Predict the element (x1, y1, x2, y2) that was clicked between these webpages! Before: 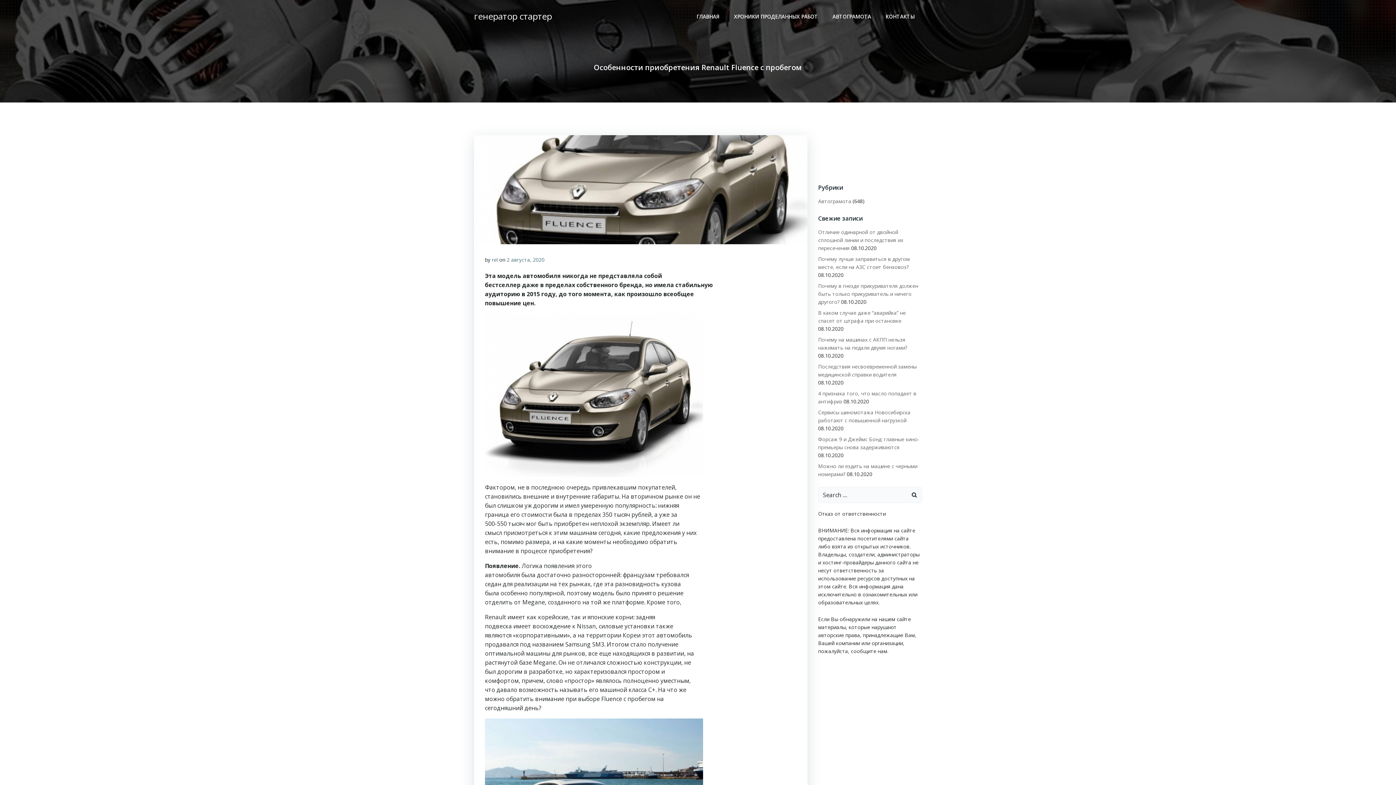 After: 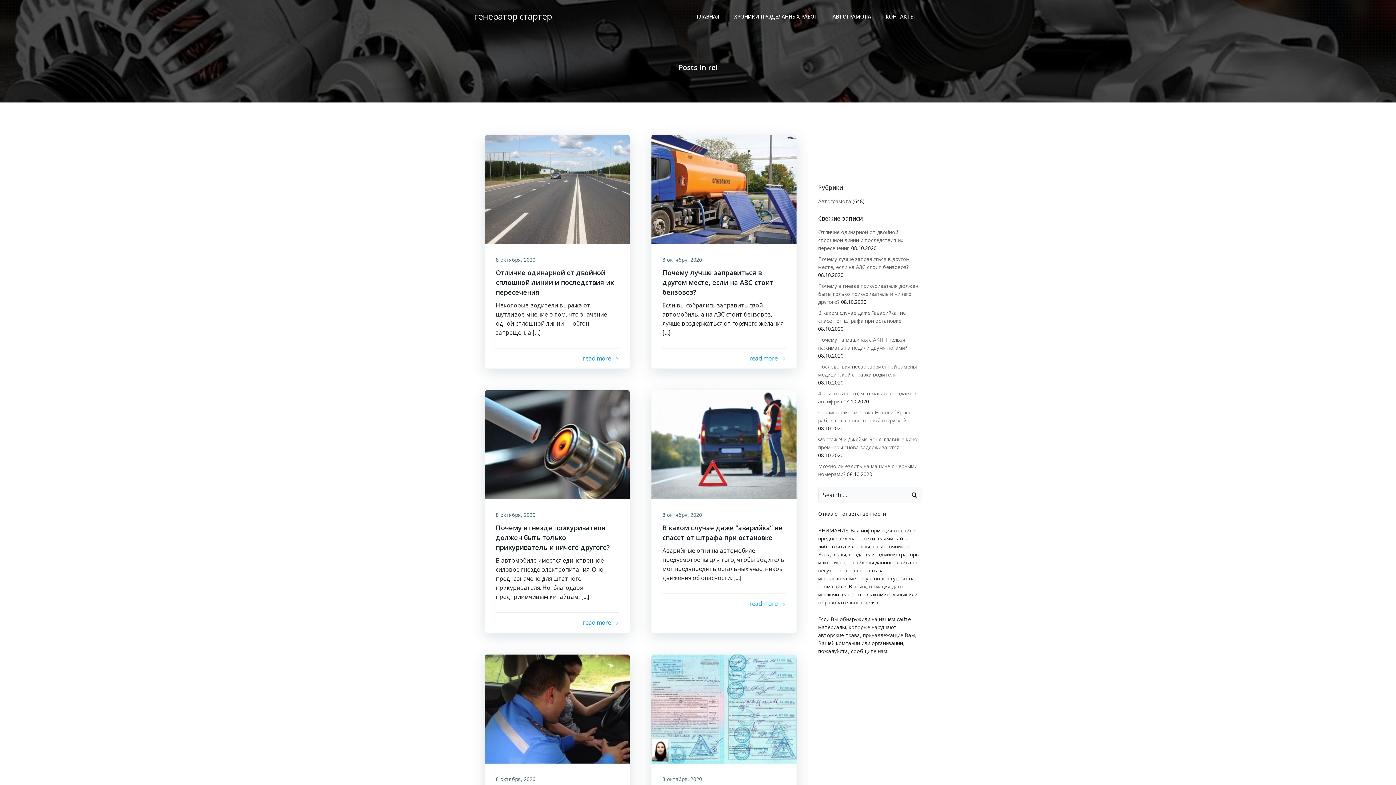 Action: label: rel bbox: (492, 256, 497, 263)